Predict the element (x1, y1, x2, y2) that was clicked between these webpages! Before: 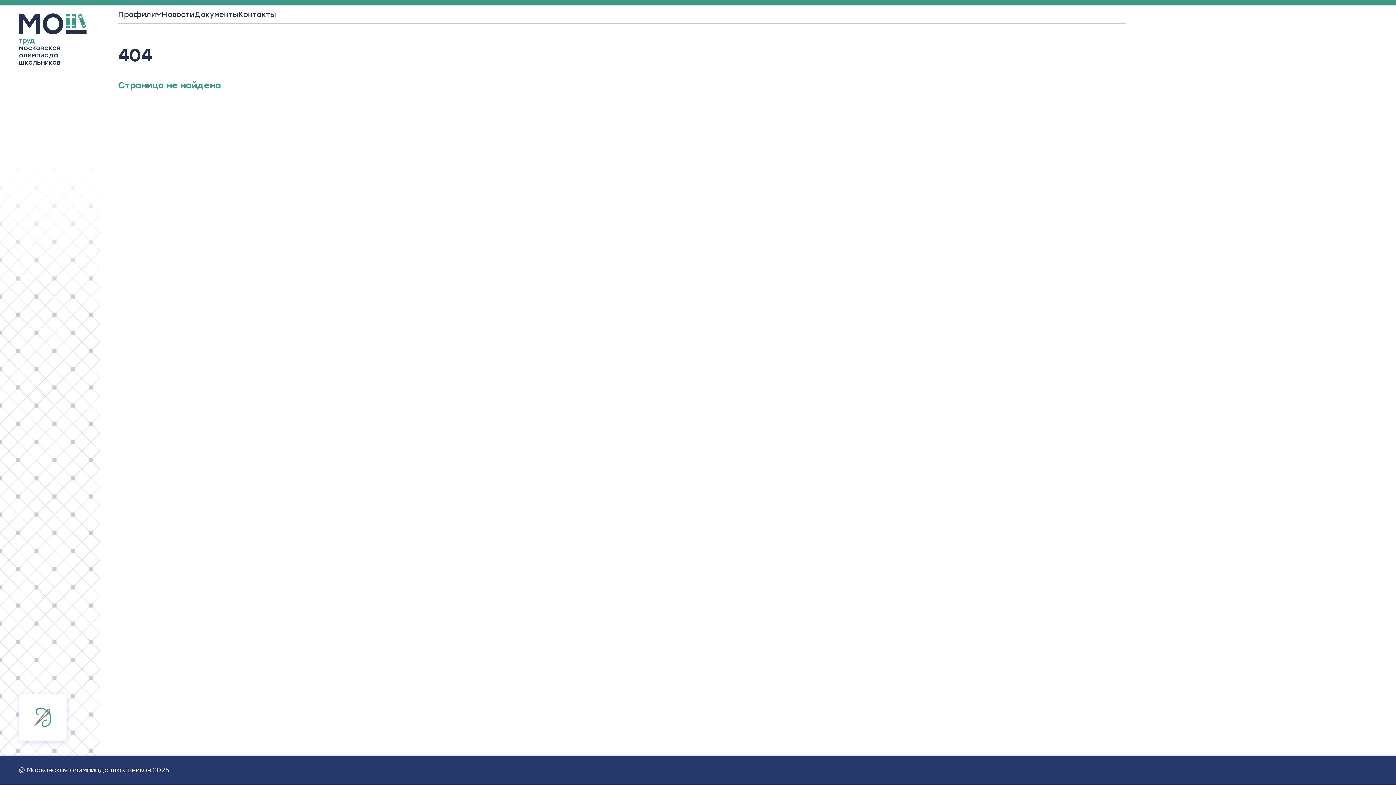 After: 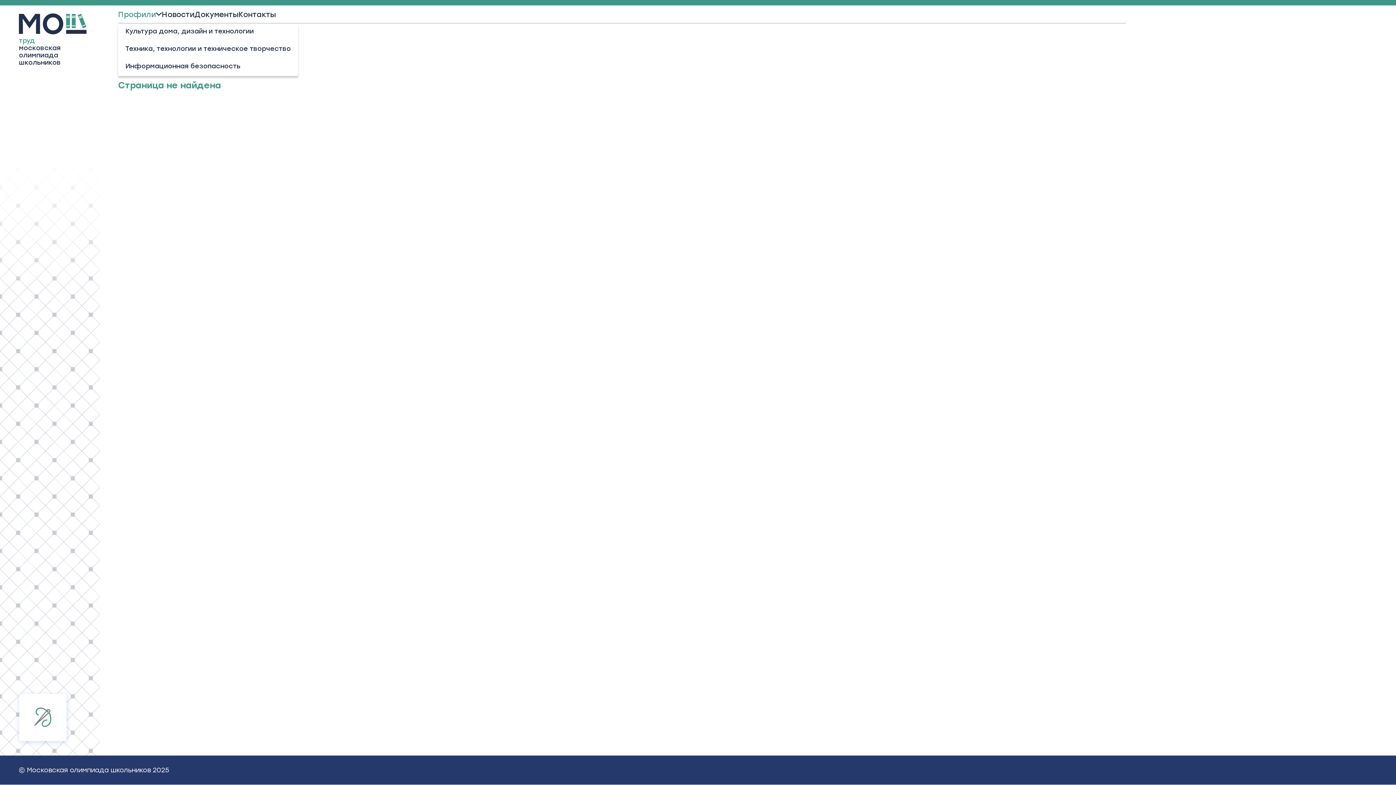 Action: label: Профили bbox: (118, 5, 156, 23)